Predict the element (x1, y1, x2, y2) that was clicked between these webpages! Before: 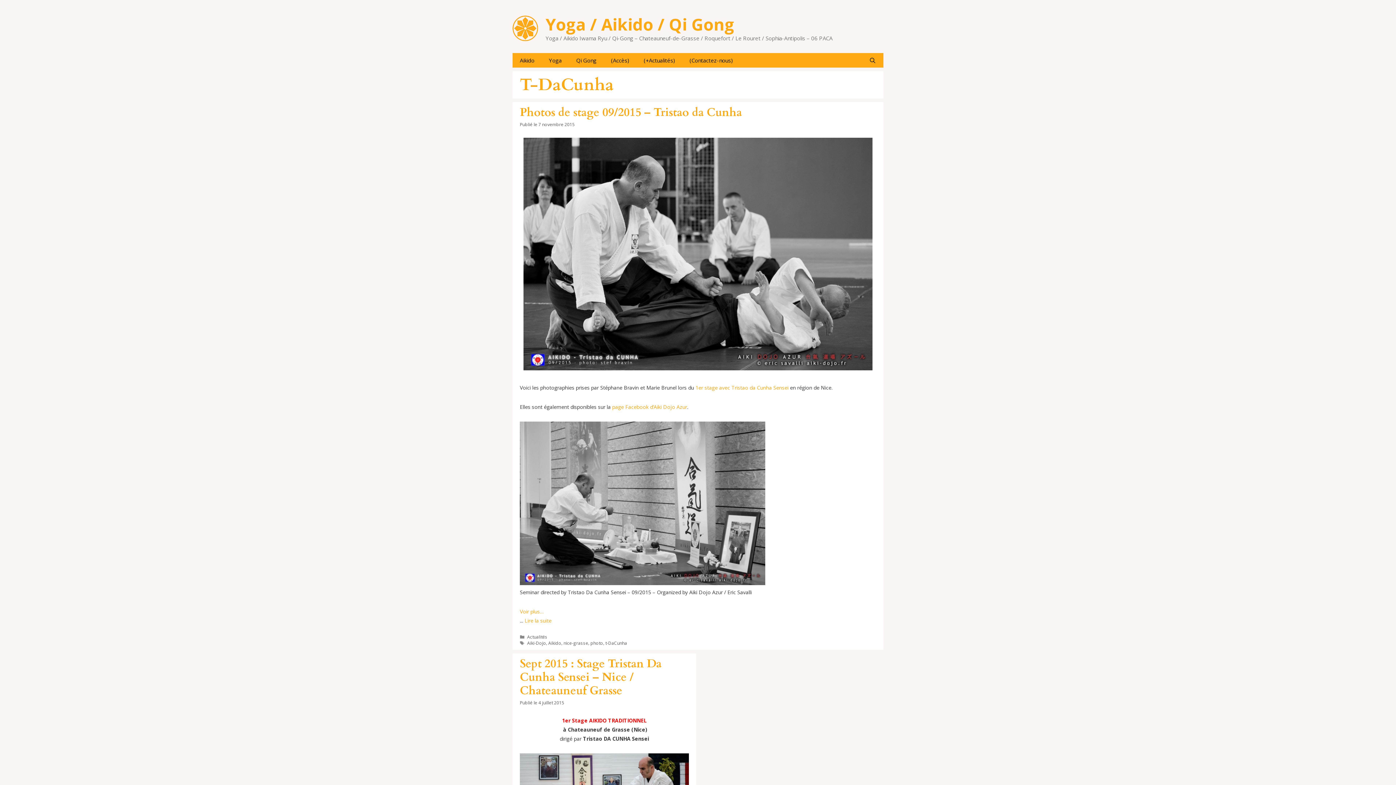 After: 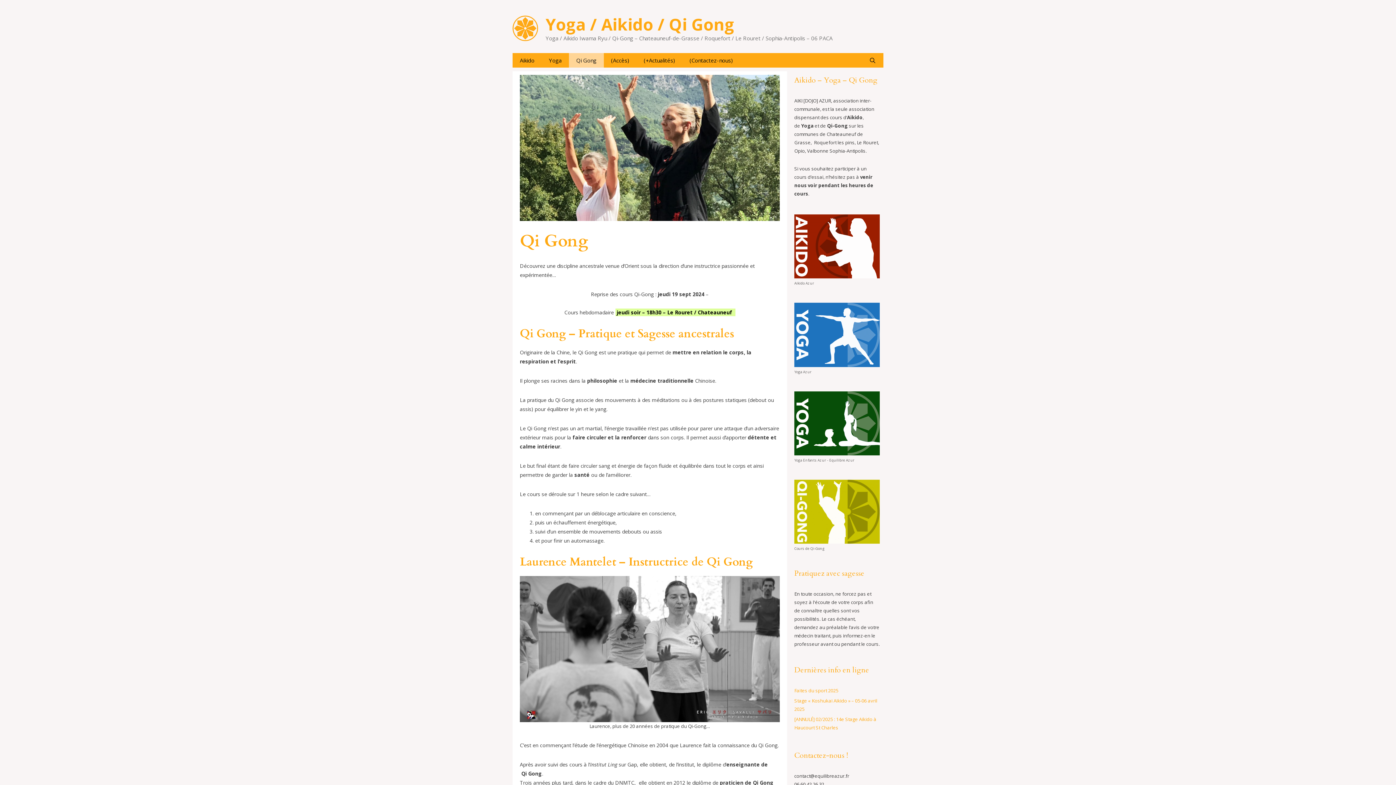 Action: bbox: (569, 53, 604, 67) label: Qi Gong